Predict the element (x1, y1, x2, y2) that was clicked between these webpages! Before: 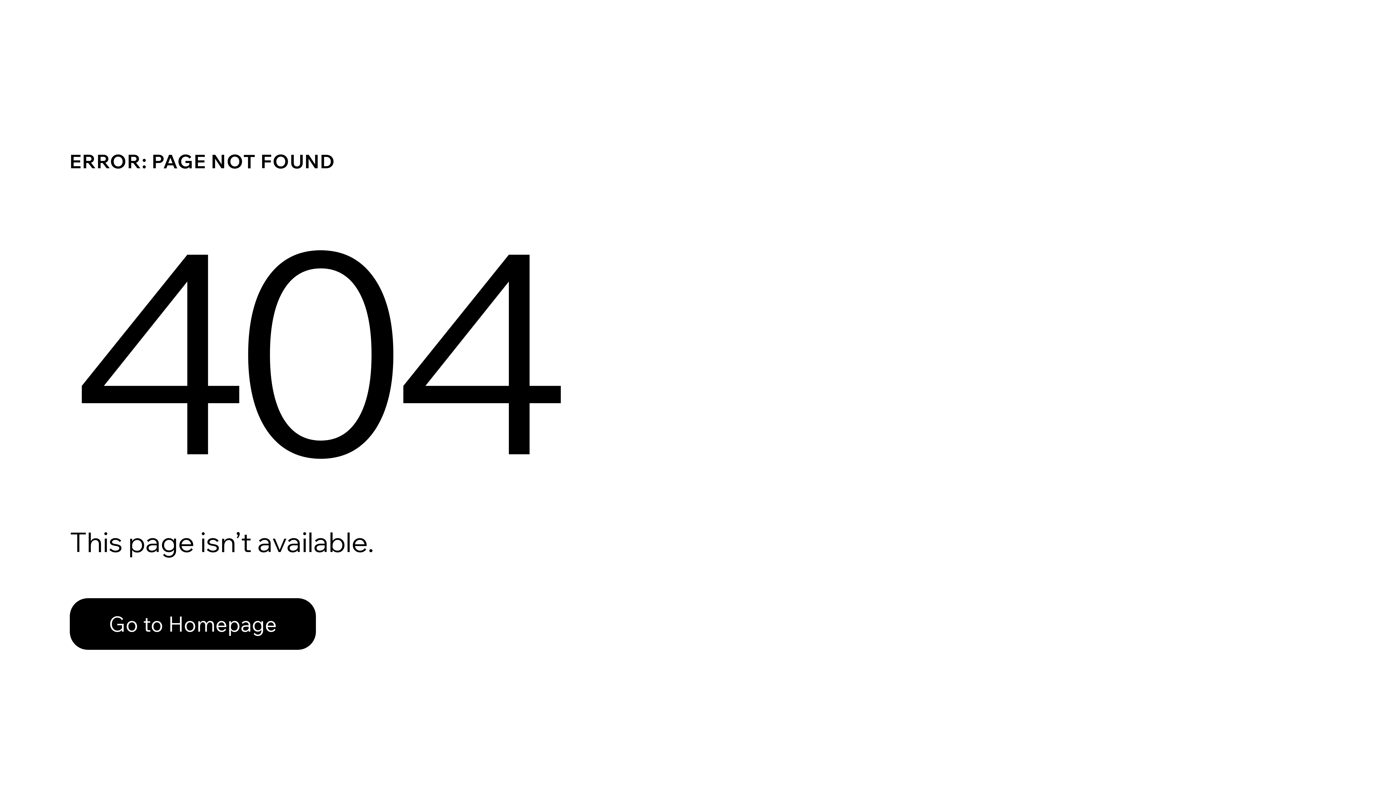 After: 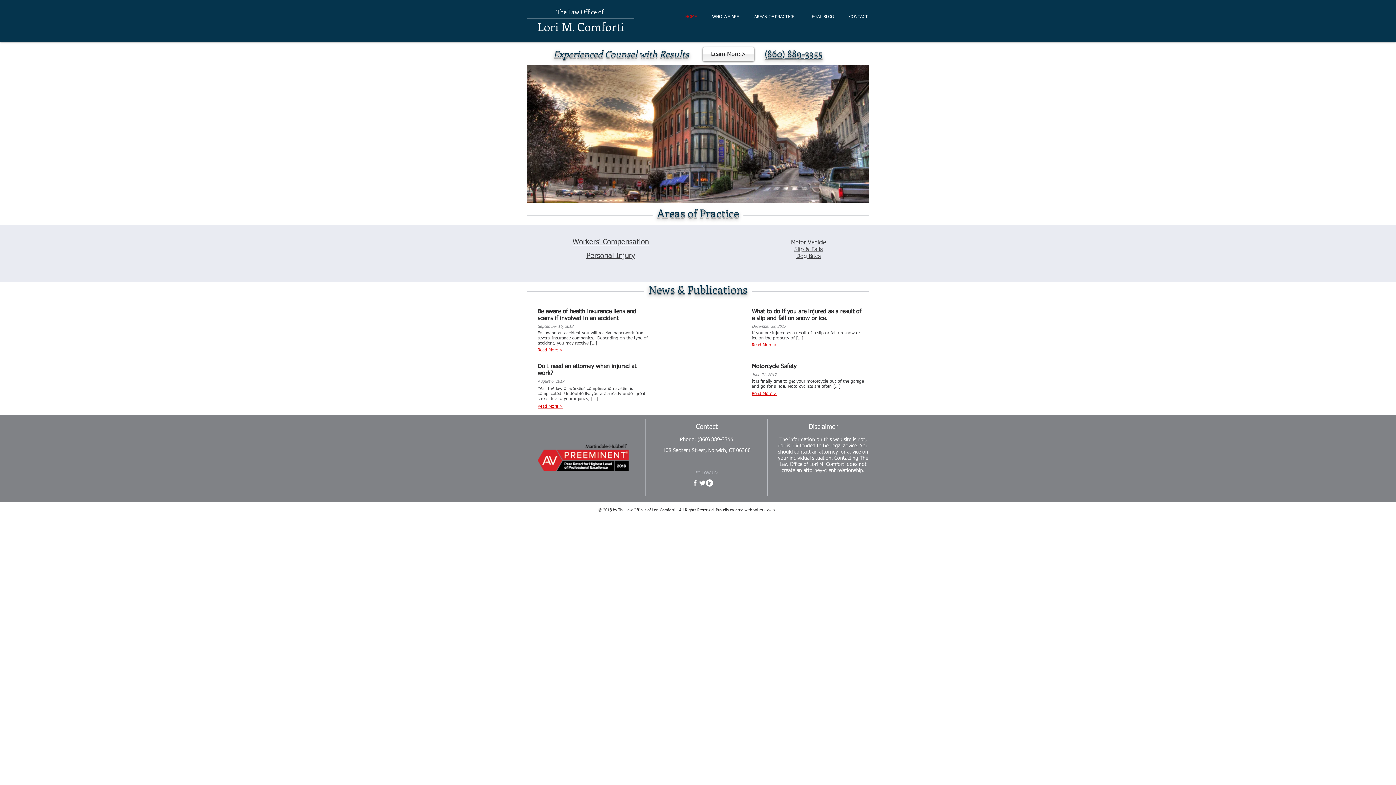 Action: bbox: (69, 598, 316, 650) label: Go to Homepage